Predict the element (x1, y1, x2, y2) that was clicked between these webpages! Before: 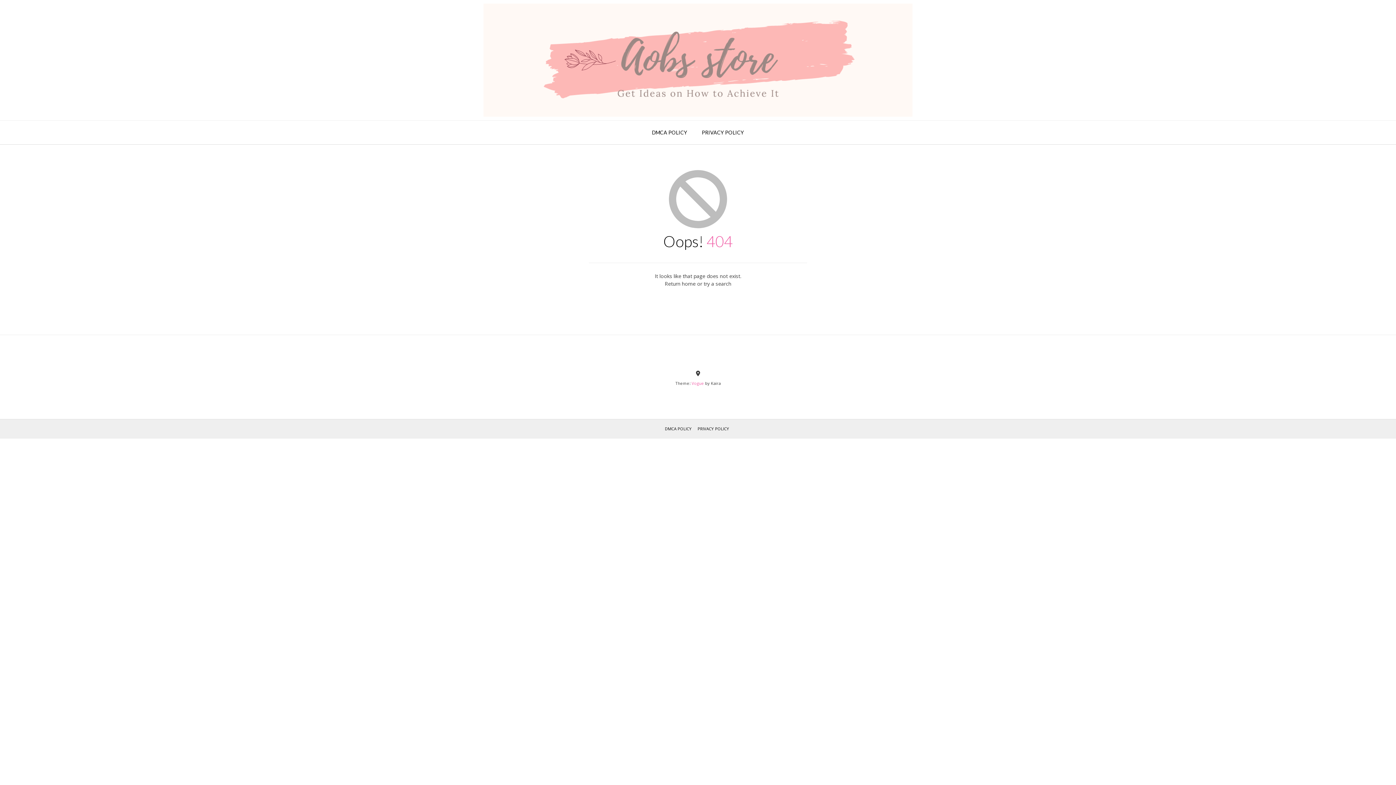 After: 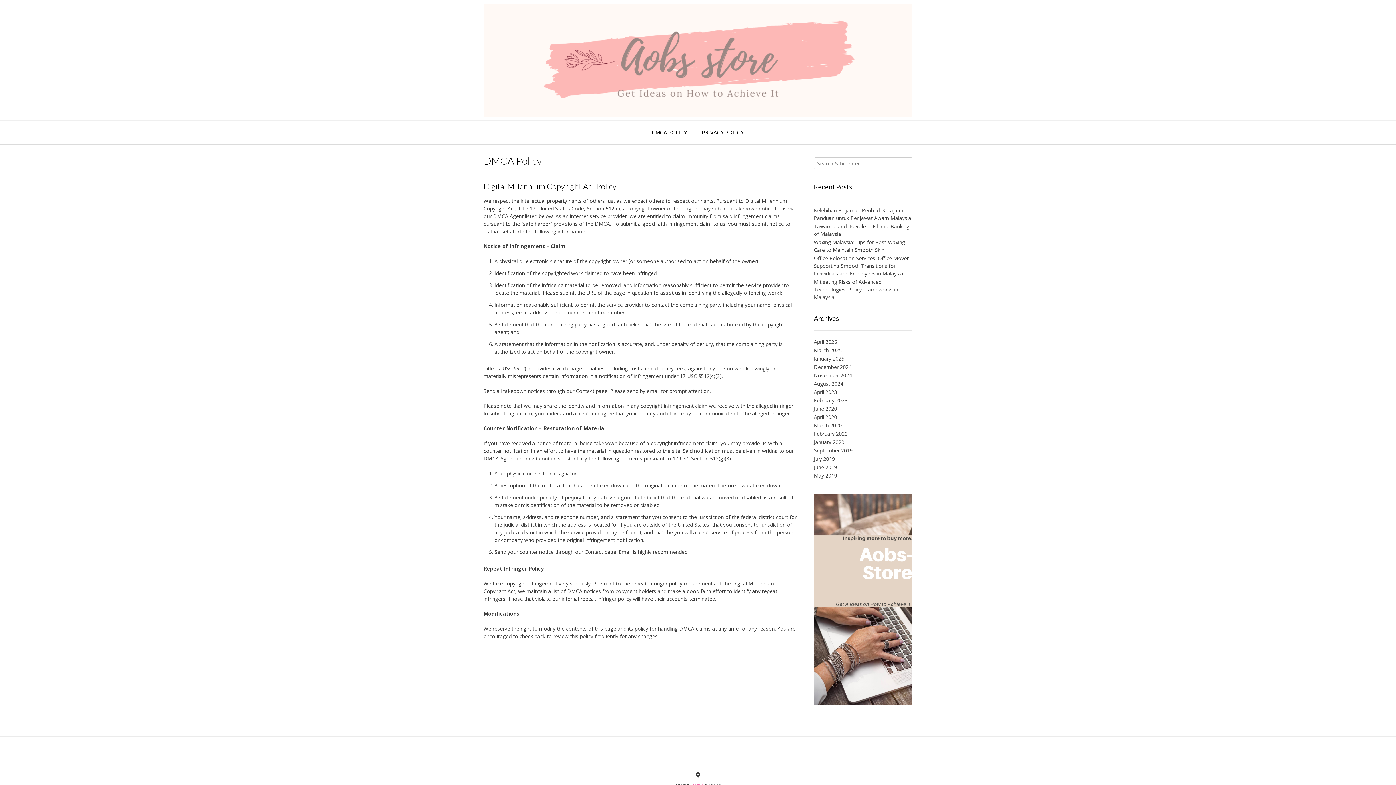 Action: label: DMCA POLICY bbox: (644, 120, 694, 144)